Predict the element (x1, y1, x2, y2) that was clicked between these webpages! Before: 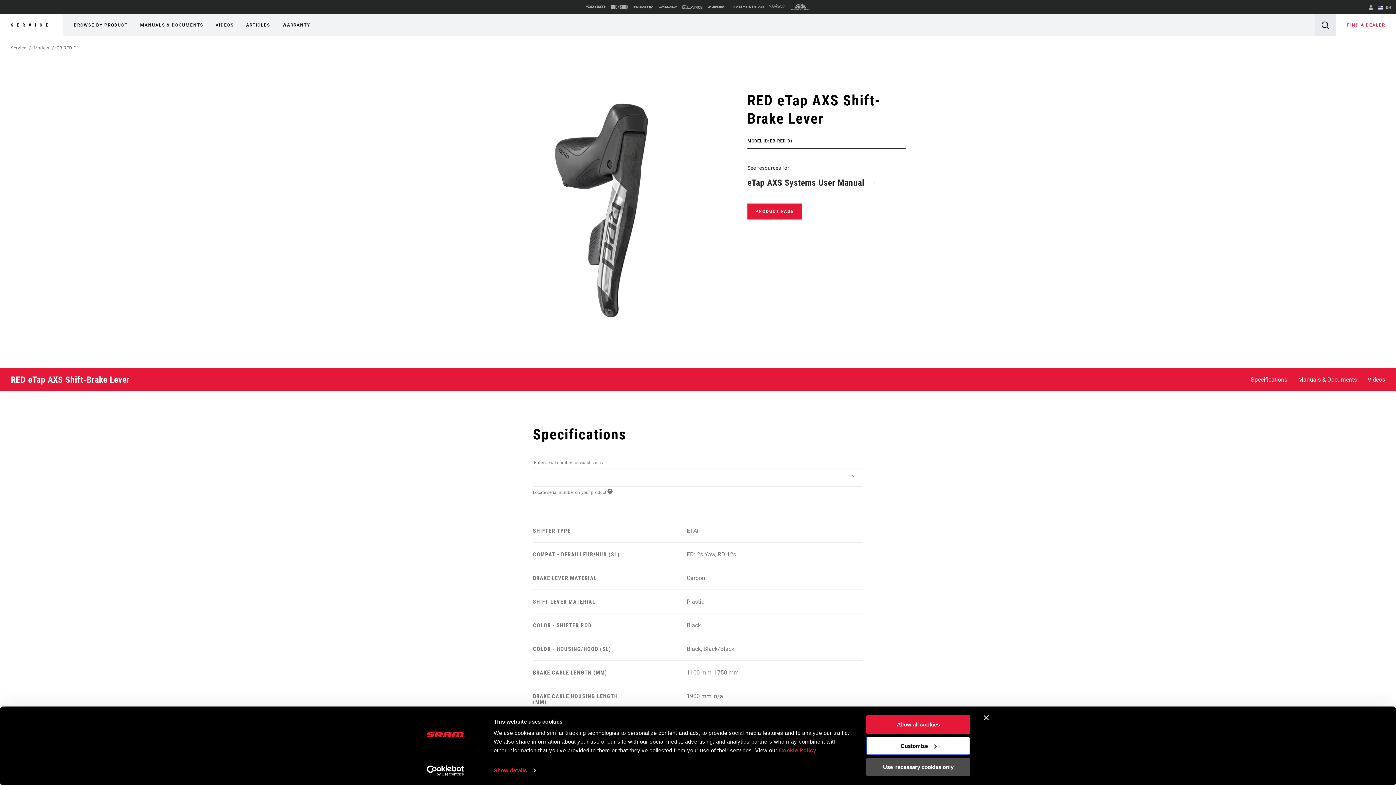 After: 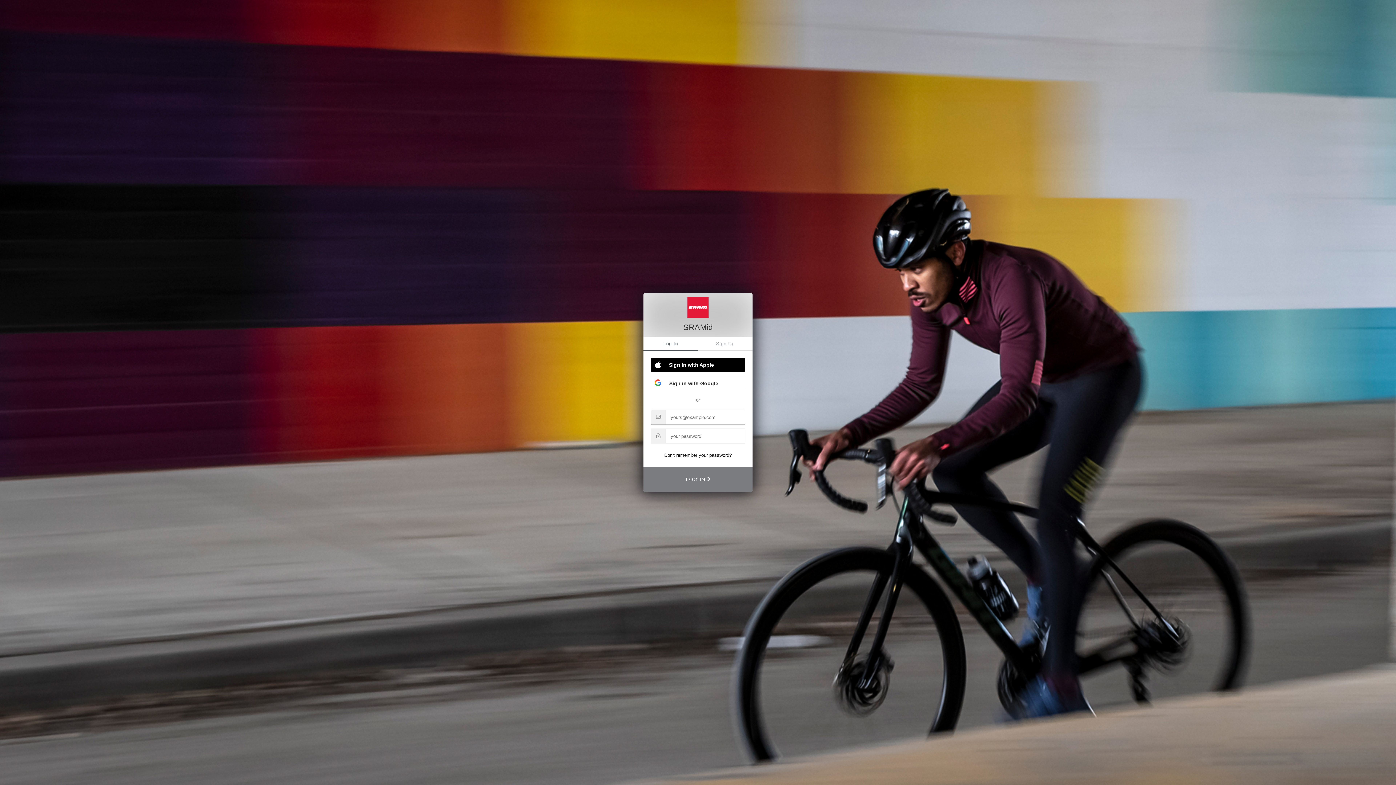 Action: bbox: (1368, 5, 1374, 10)